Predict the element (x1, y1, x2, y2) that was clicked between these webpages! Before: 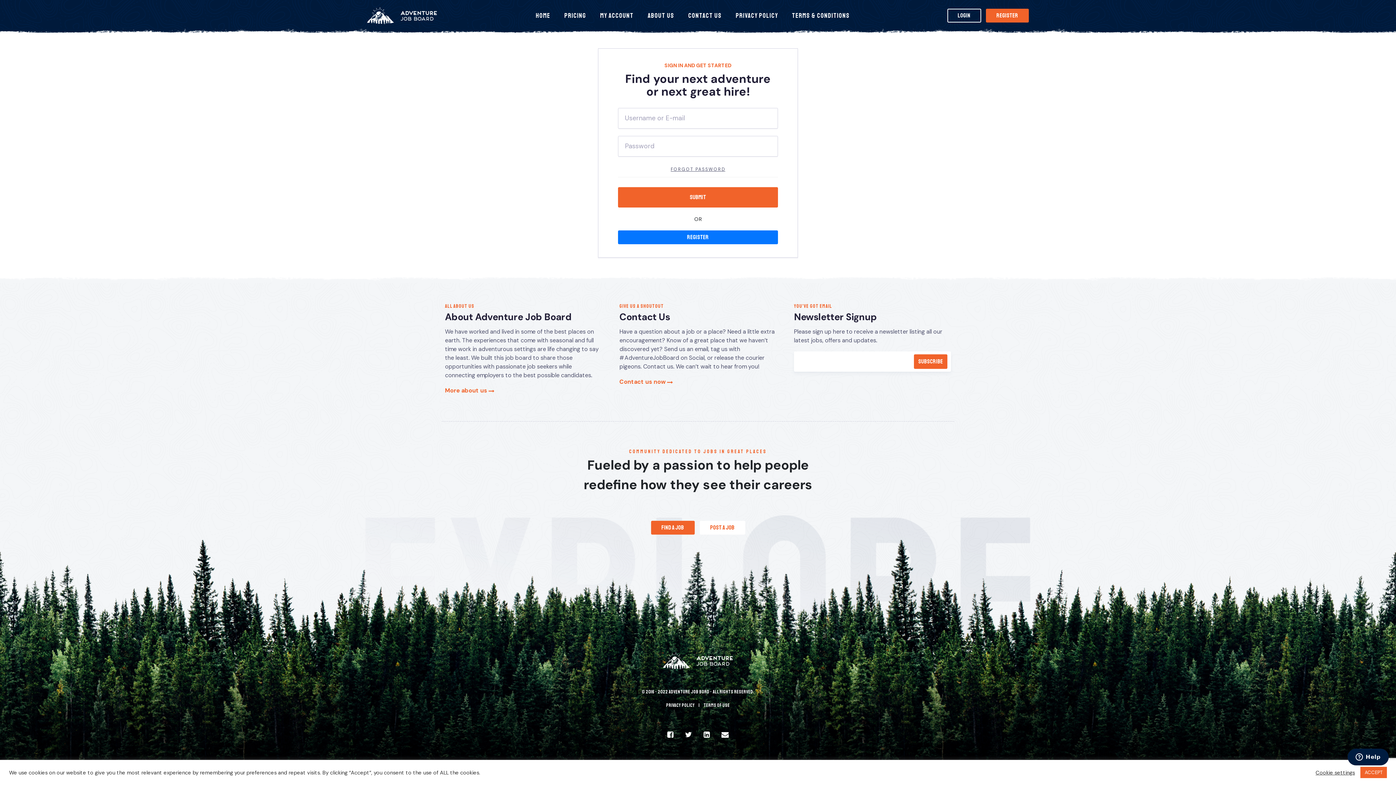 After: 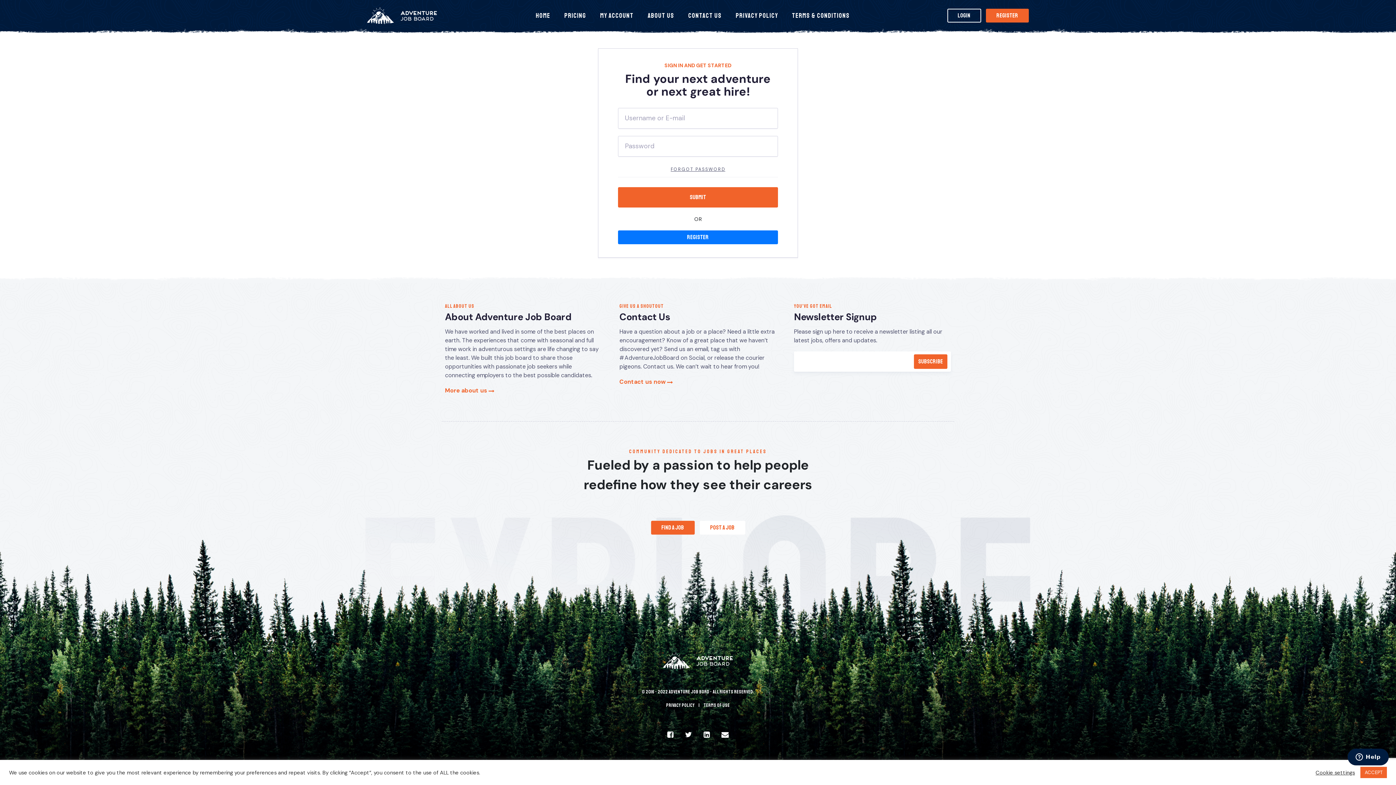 Action: bbox: (700, 729, 713, 738)